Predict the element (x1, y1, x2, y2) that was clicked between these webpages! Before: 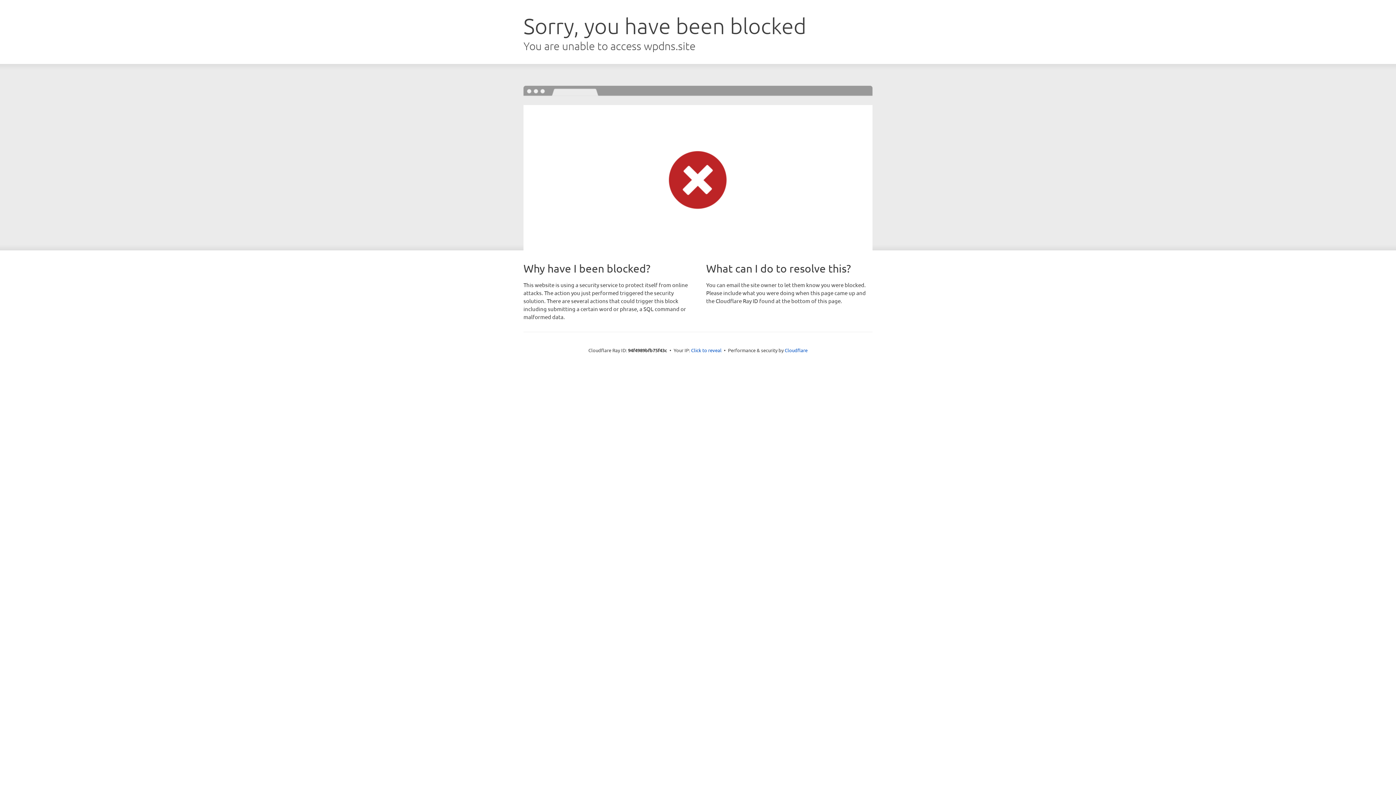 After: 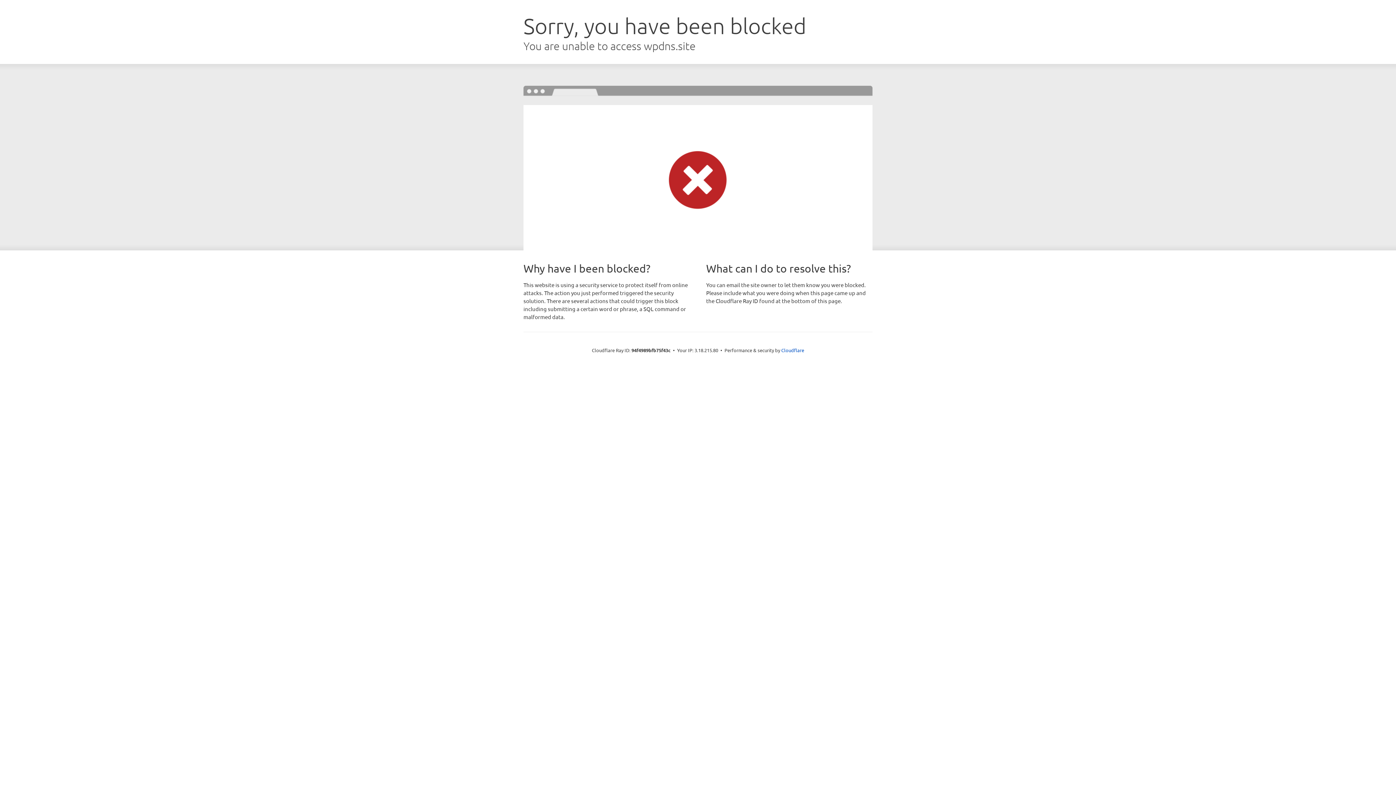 Action: bbox: (691, 346, 721, 353) label: Click to reveal